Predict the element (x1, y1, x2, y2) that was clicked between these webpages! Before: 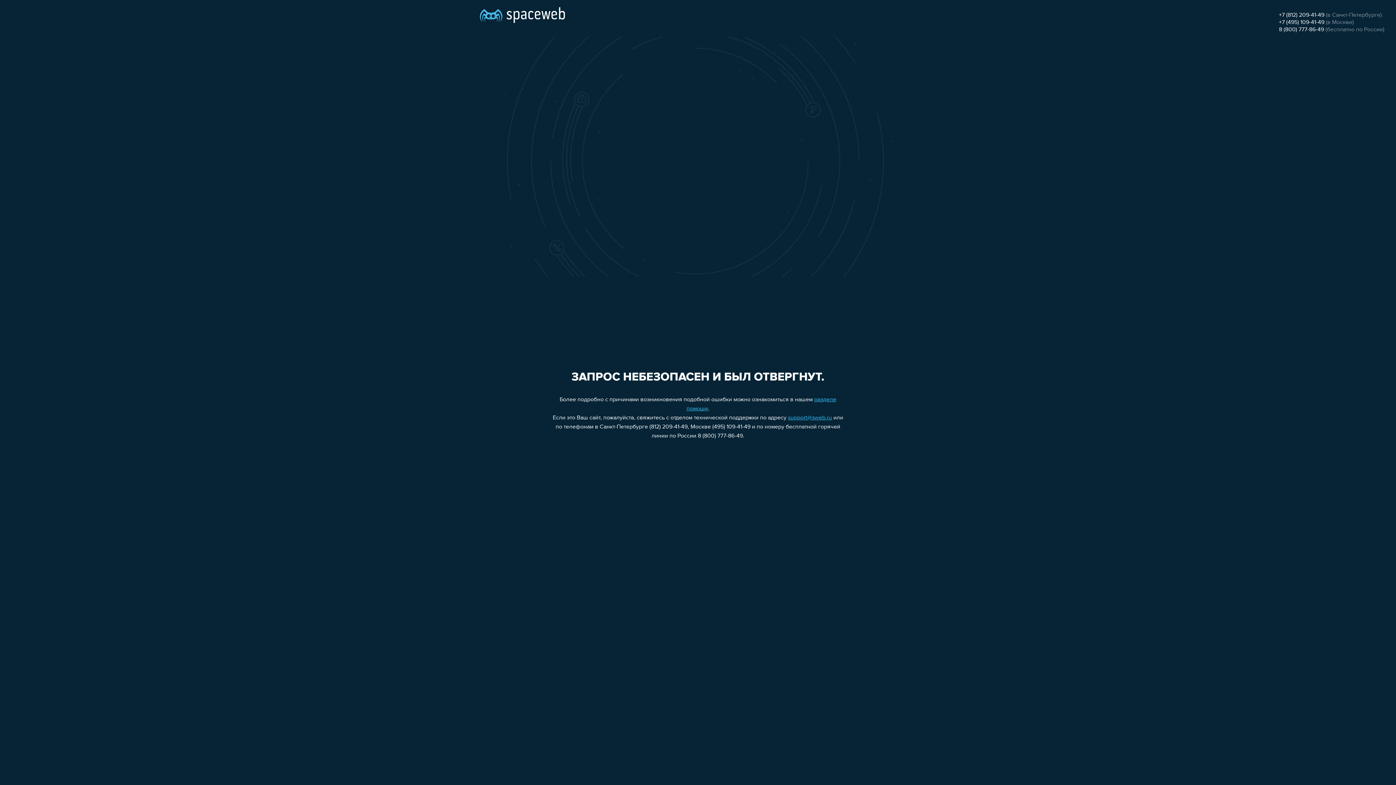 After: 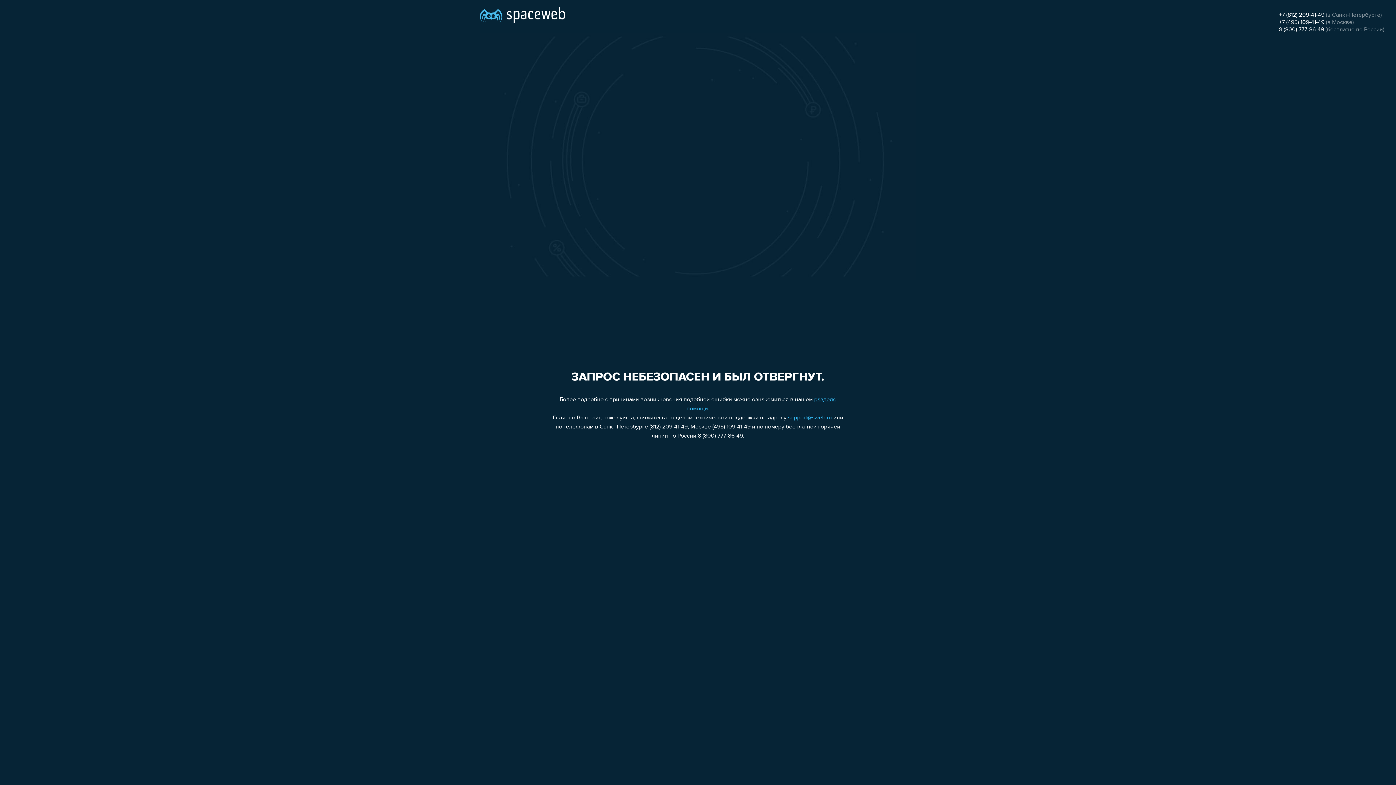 Action: bbox: (1279, 12, 1324, 18) label: +7 (812) 209-41-49